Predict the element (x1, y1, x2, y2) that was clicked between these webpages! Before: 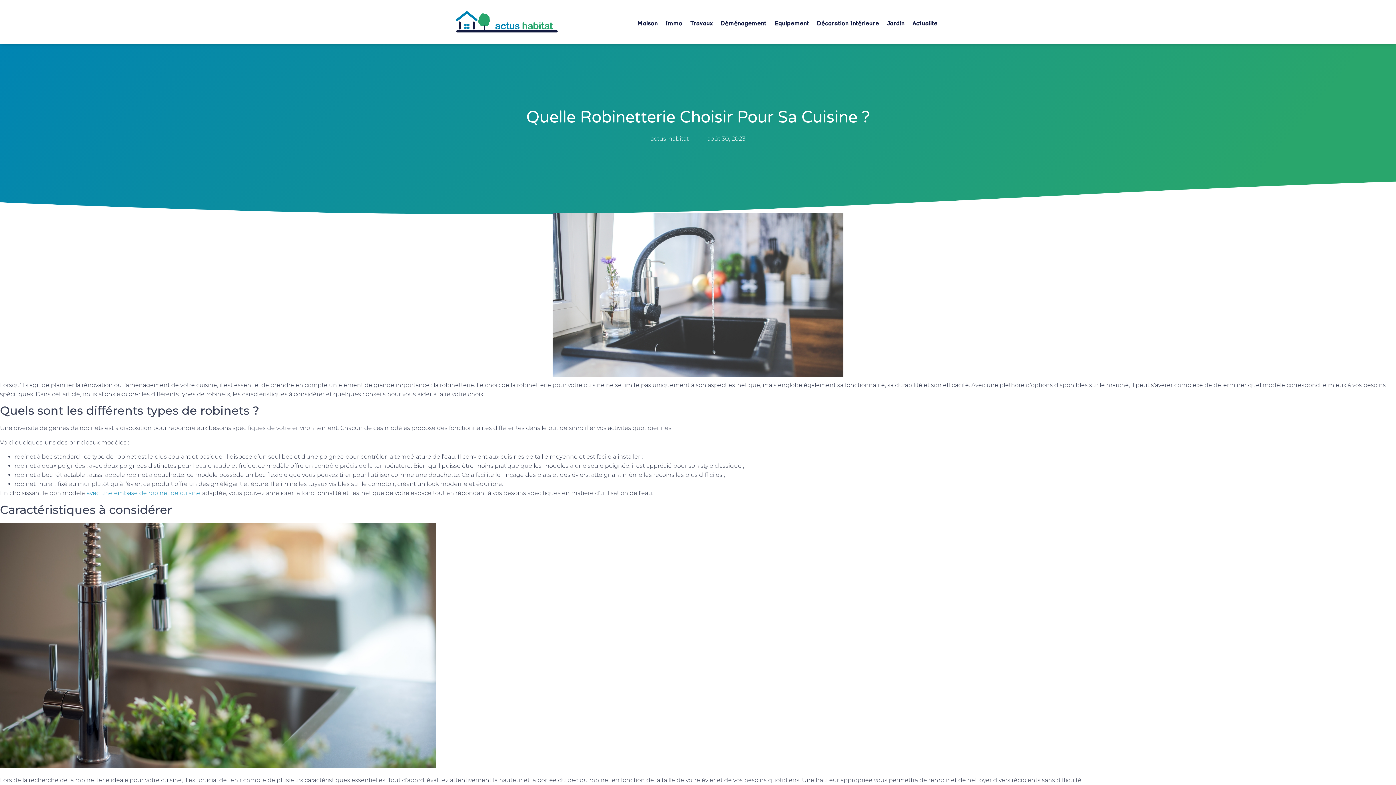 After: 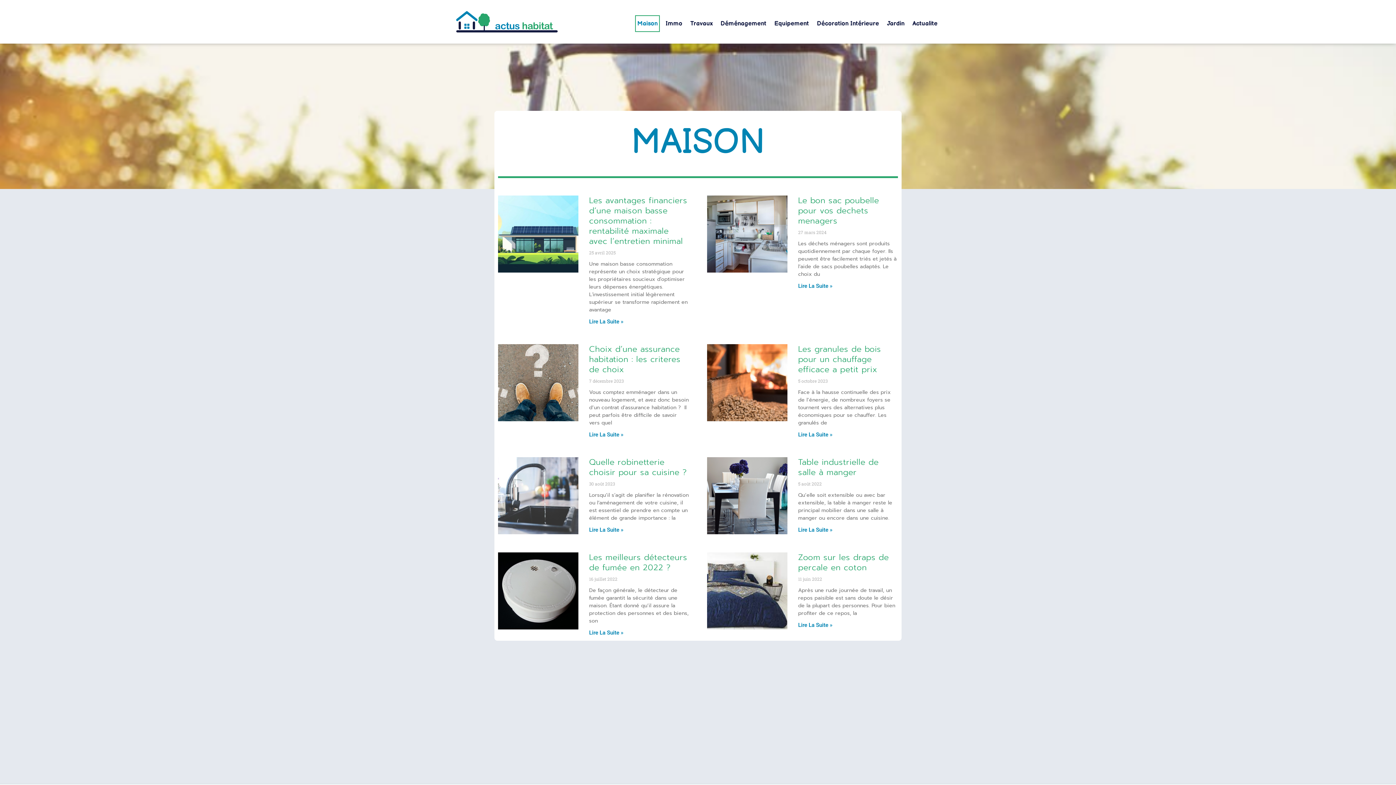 Action: bbox: (635, 15, 659, 32) label: Maison